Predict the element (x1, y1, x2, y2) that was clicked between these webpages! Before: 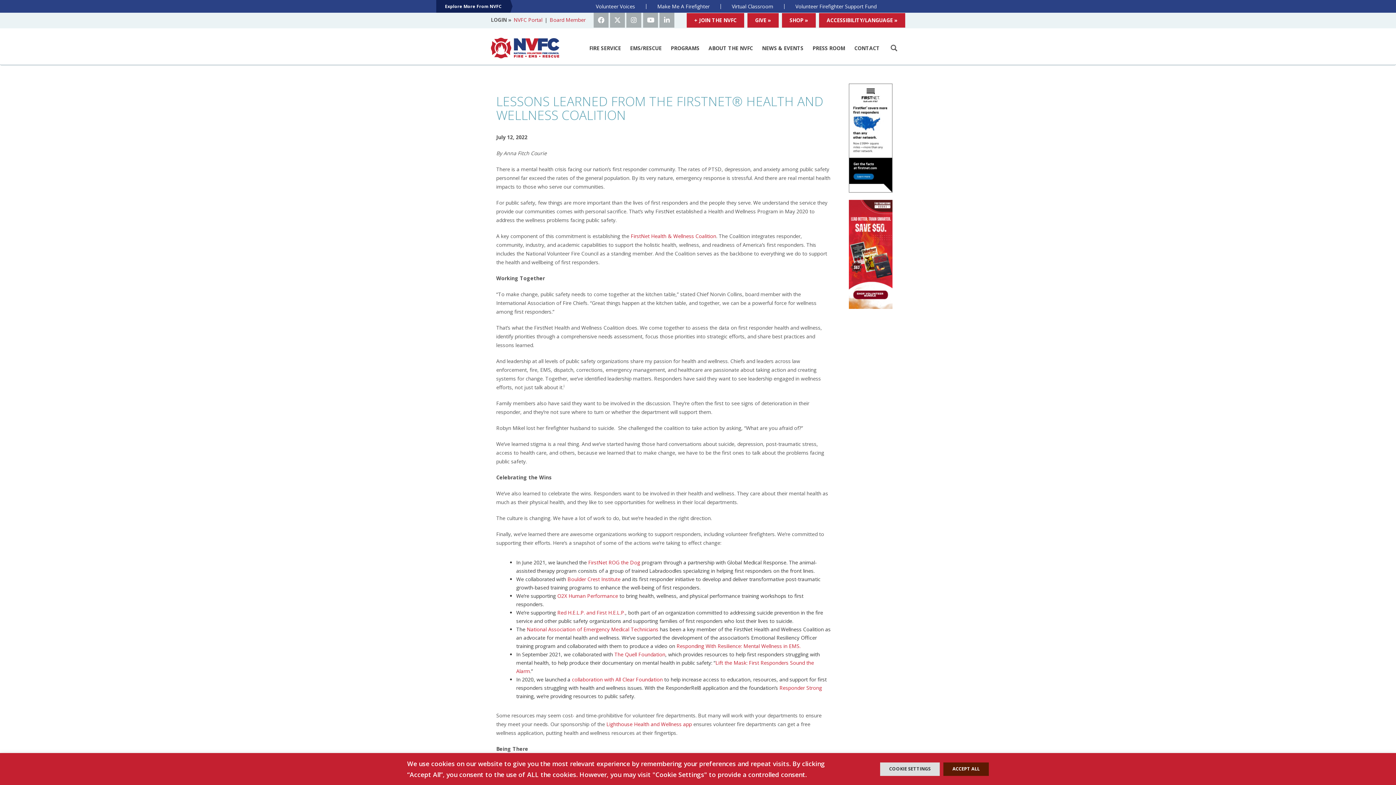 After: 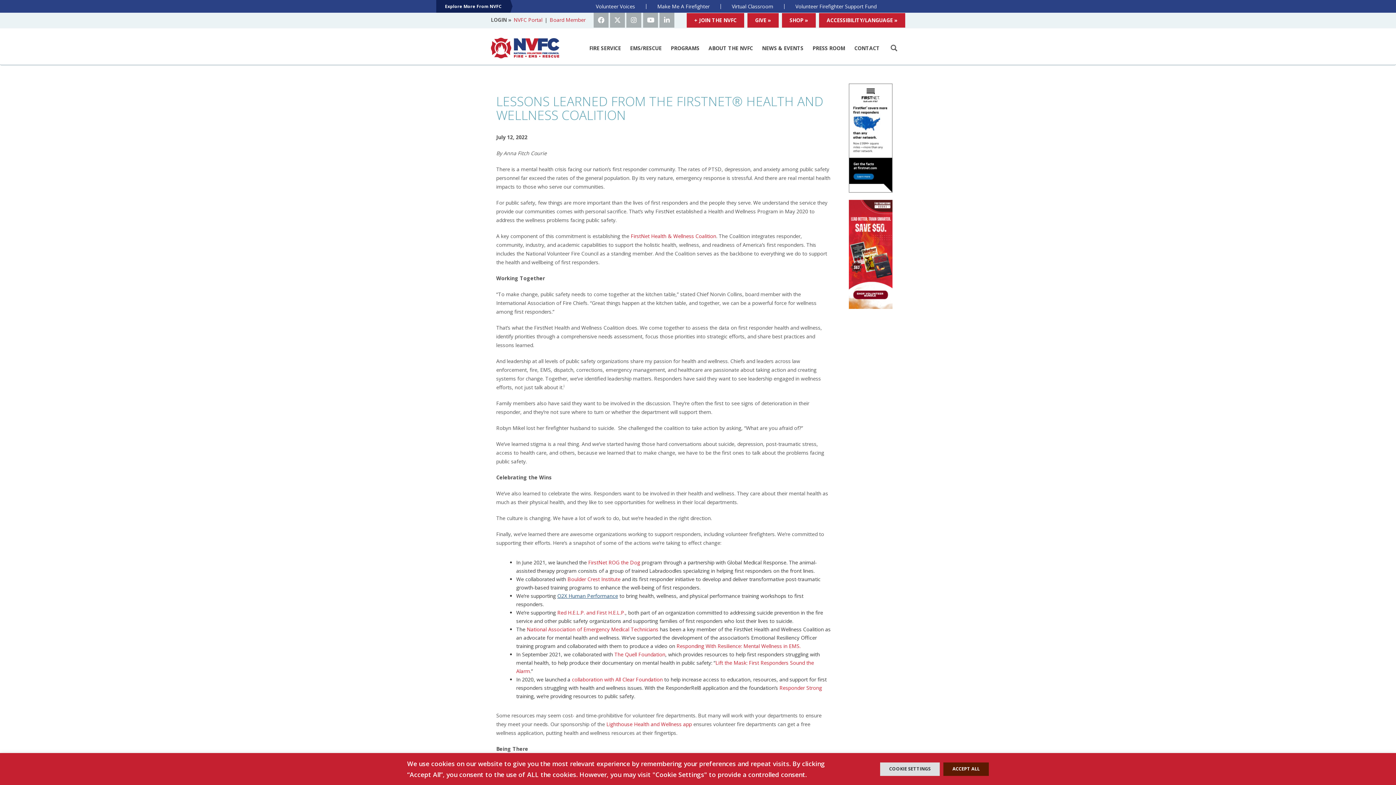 Action: bbox: (557, 592, 618, 599) label: O2X Human Performance